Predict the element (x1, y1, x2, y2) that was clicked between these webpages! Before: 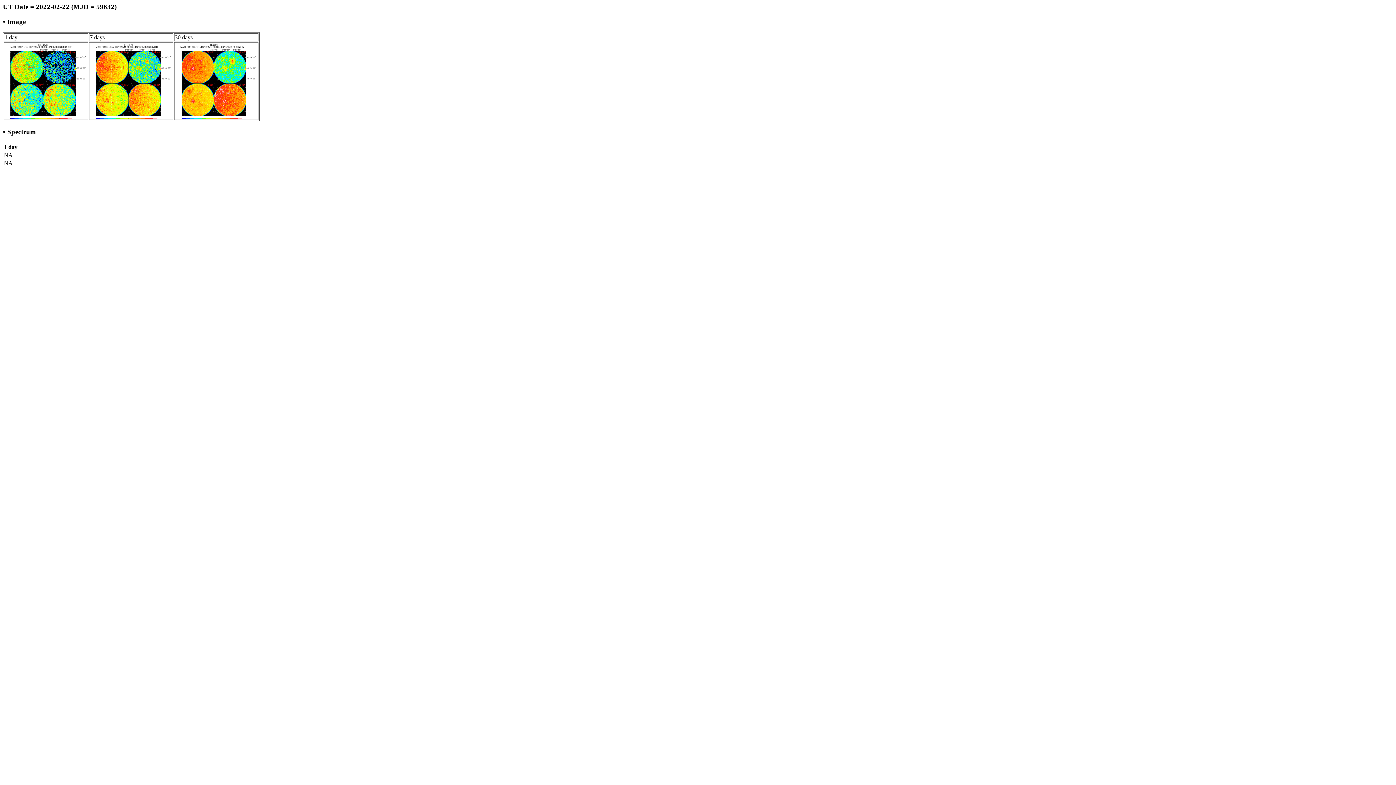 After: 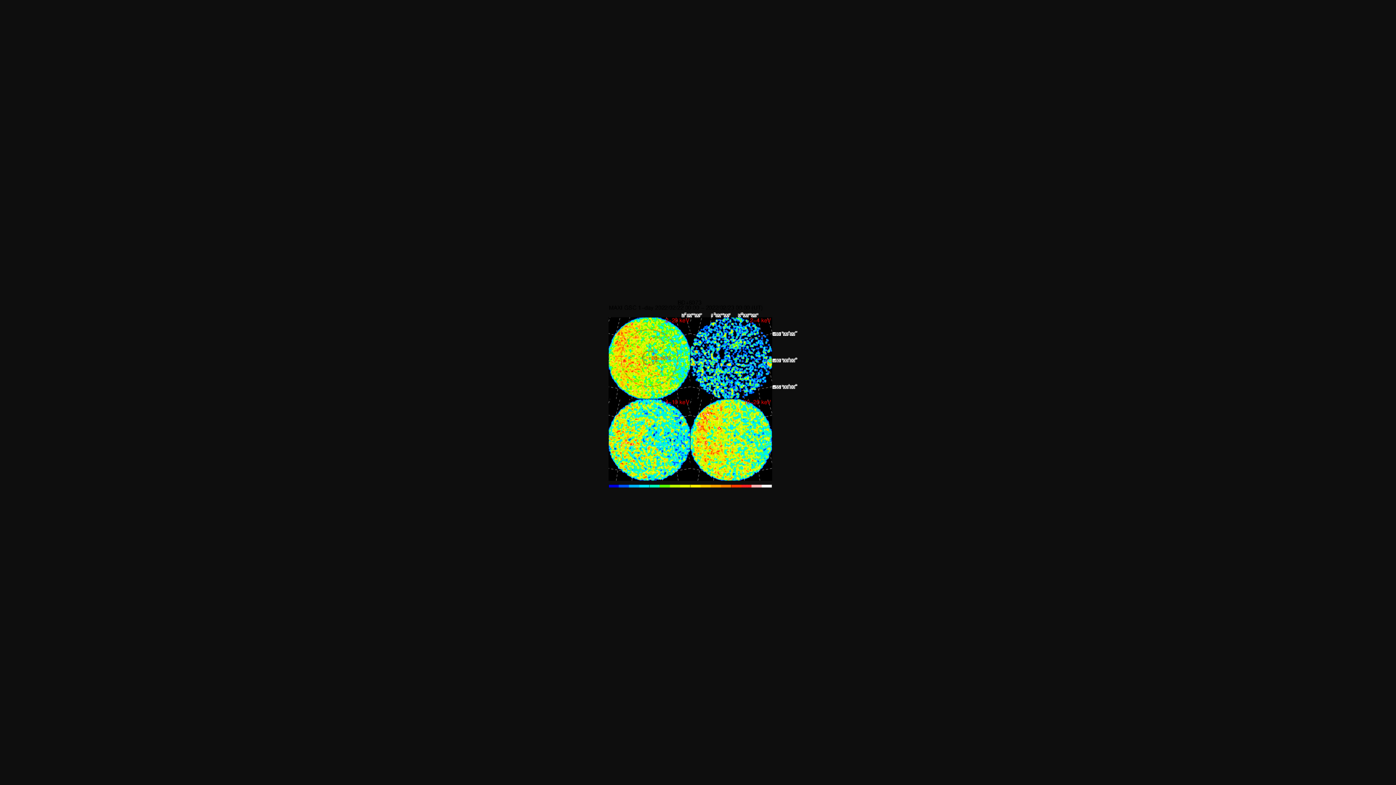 Action: bbox: (4, 114, 87, 120)